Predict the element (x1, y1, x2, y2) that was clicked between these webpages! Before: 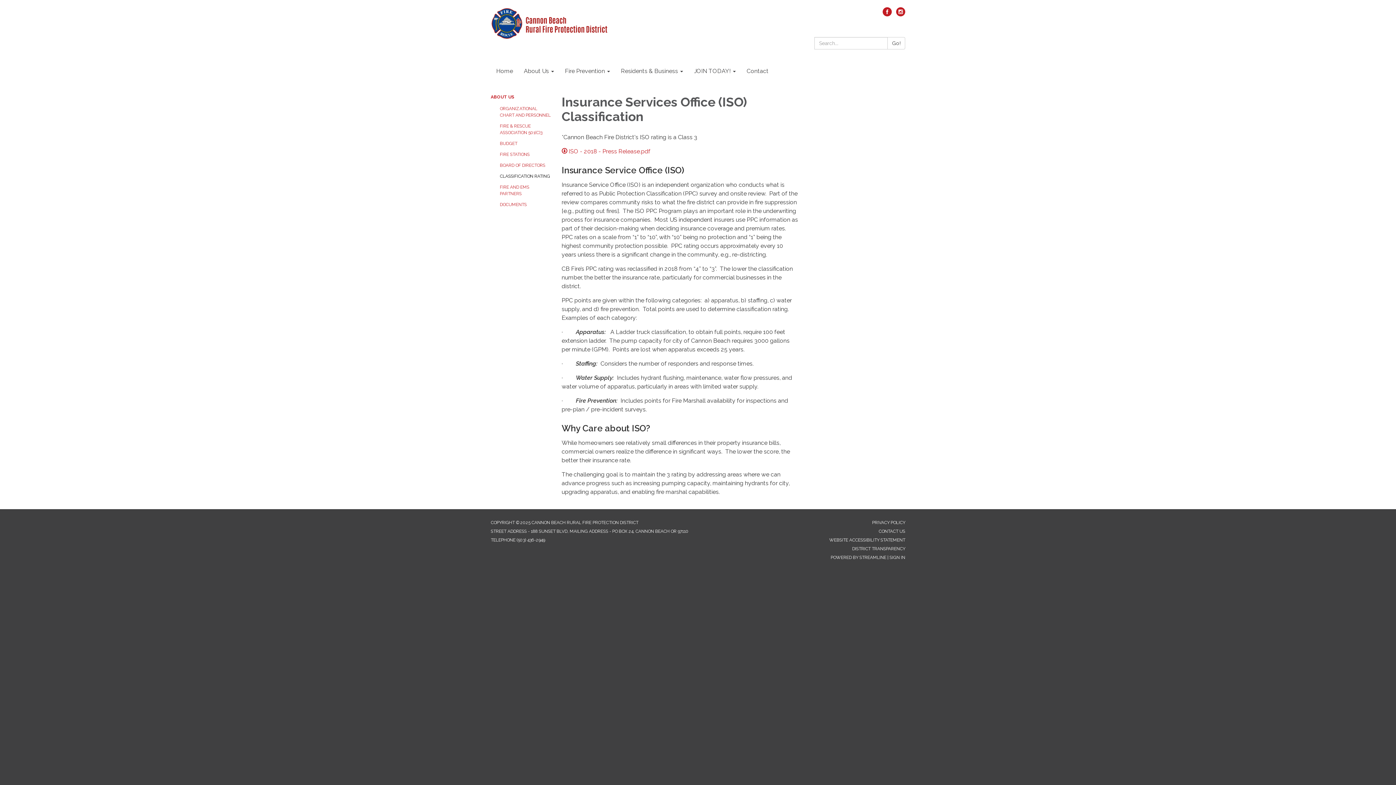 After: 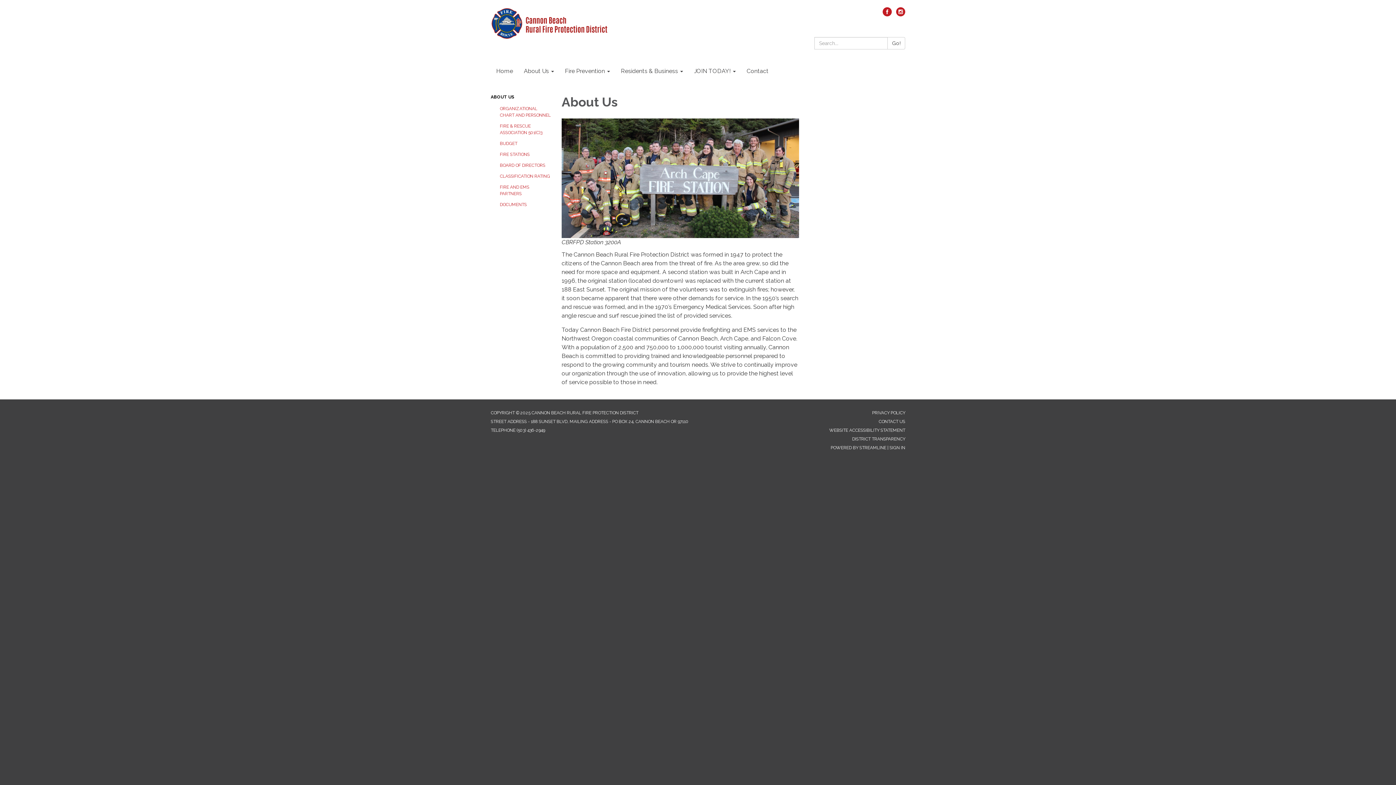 Action: bbox: (490, 94, 550, 99) label: ABOUT US